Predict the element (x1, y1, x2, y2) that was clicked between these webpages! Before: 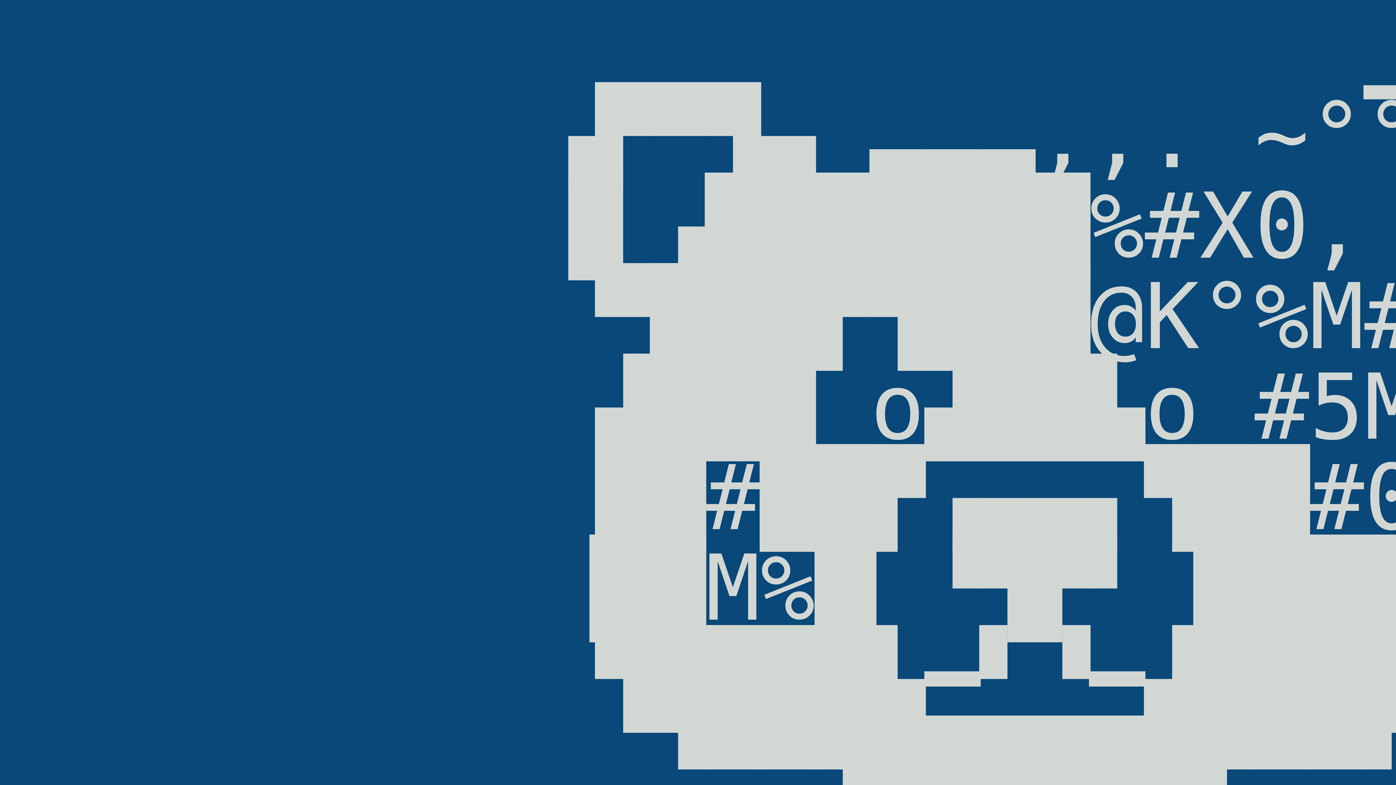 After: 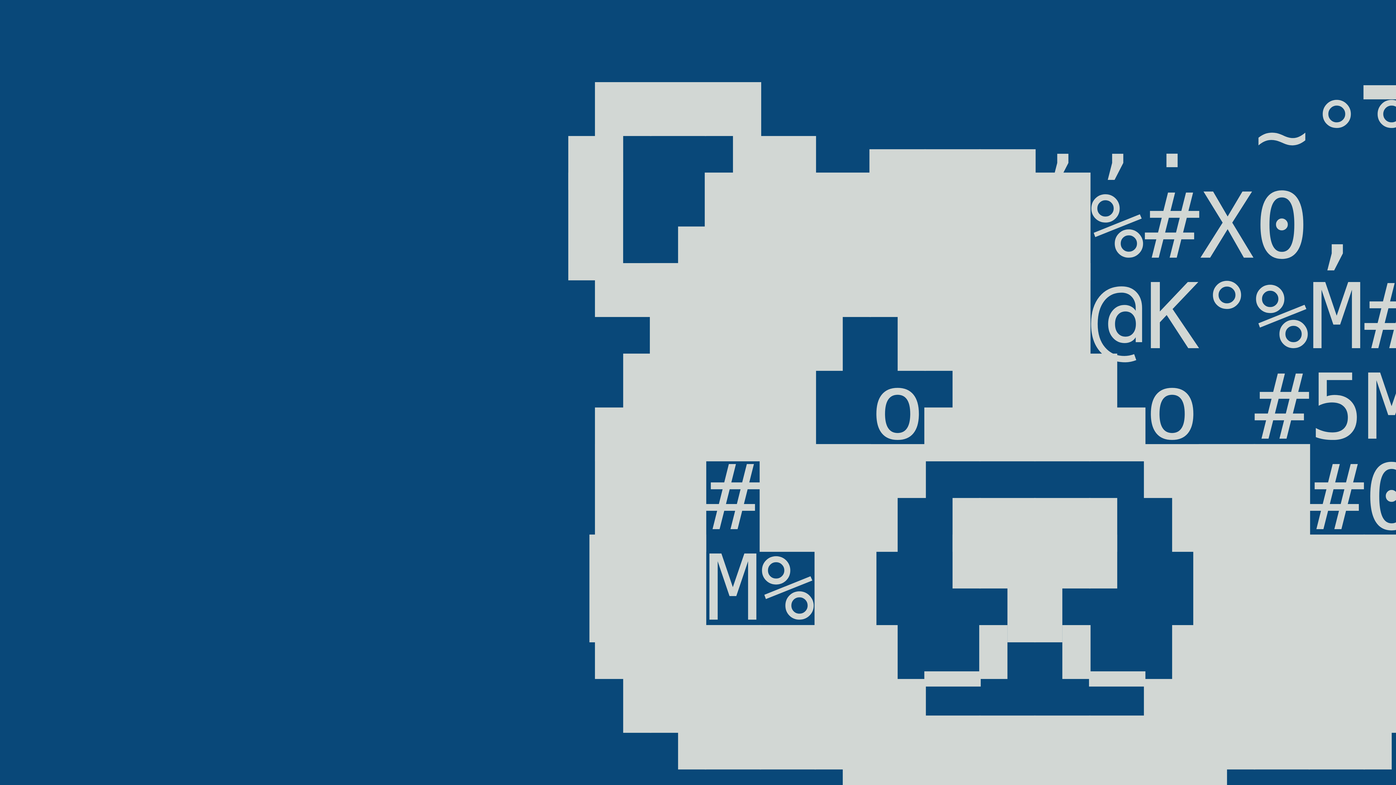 Action: bbox: (541, 0, 1529, 814) label:   ▁            ▁
▗▛▀▜▄ ▃▃▃,,. ~°°°┐
▐▌▗███████%#X0,  #
 ▀███▛▜███@K°%M#%°
 ▟███ o▟██▙o #5M%
 ██#██▛▗▄▄▖▜██#0K
▕██M%█▏▝▜▛▘▕█████▏
 ▜████▙━▘▝━▟████▛
  ▝▀▀▜██████▛▀▀▘